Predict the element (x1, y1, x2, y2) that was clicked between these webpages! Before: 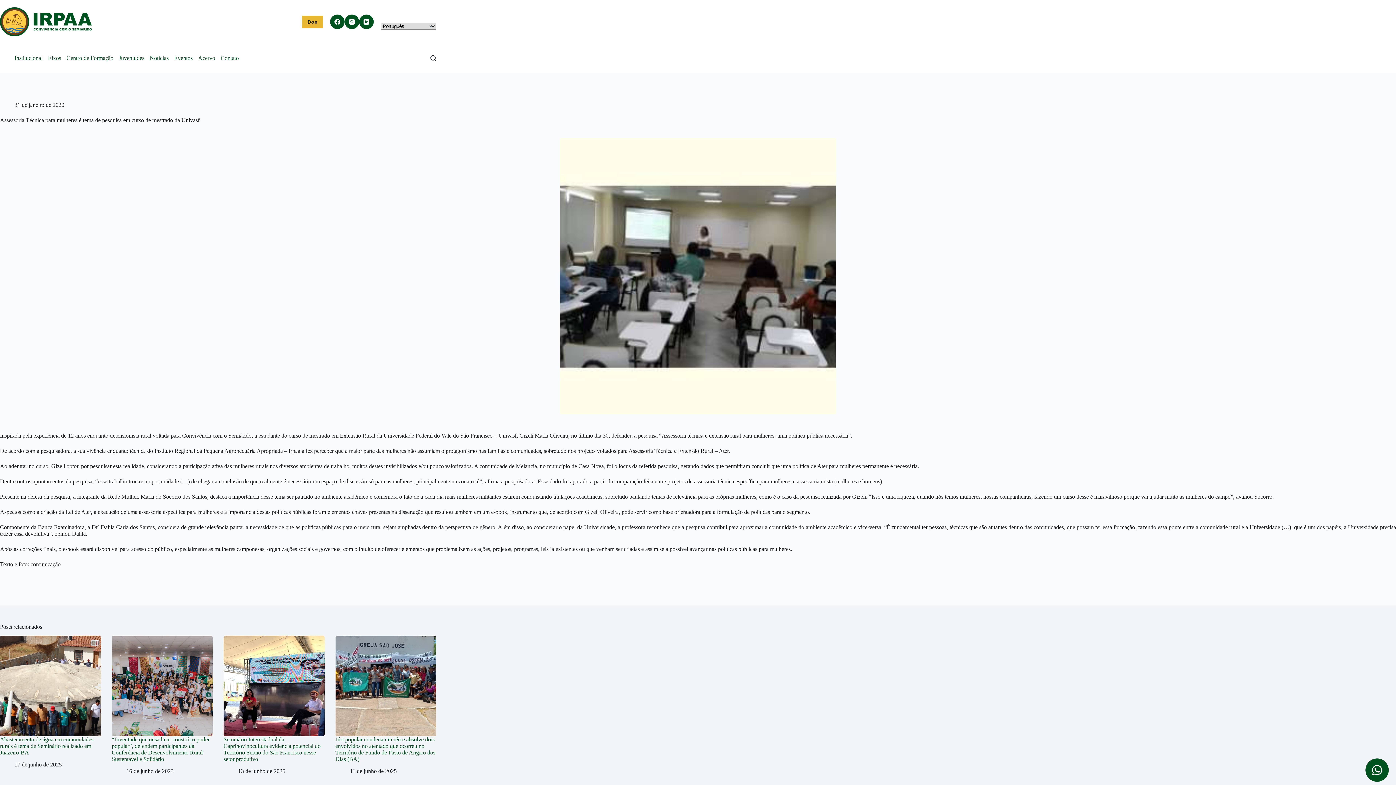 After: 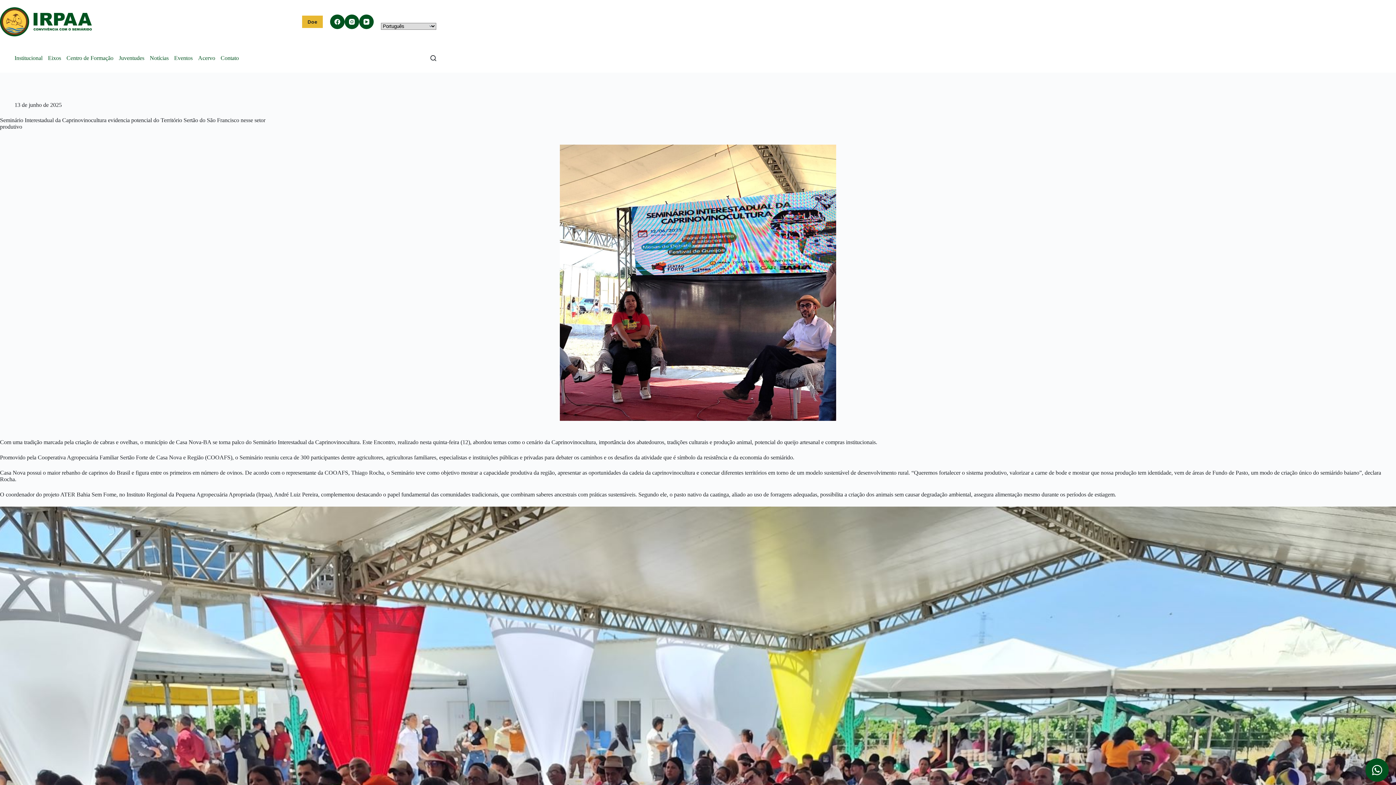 Action: label: Seminário Interestadual da Caprinovinocultura evidencia potencial do Território Sertão do São Francisco nesse setor produtivo bbox: (223, 736, 320, 762)